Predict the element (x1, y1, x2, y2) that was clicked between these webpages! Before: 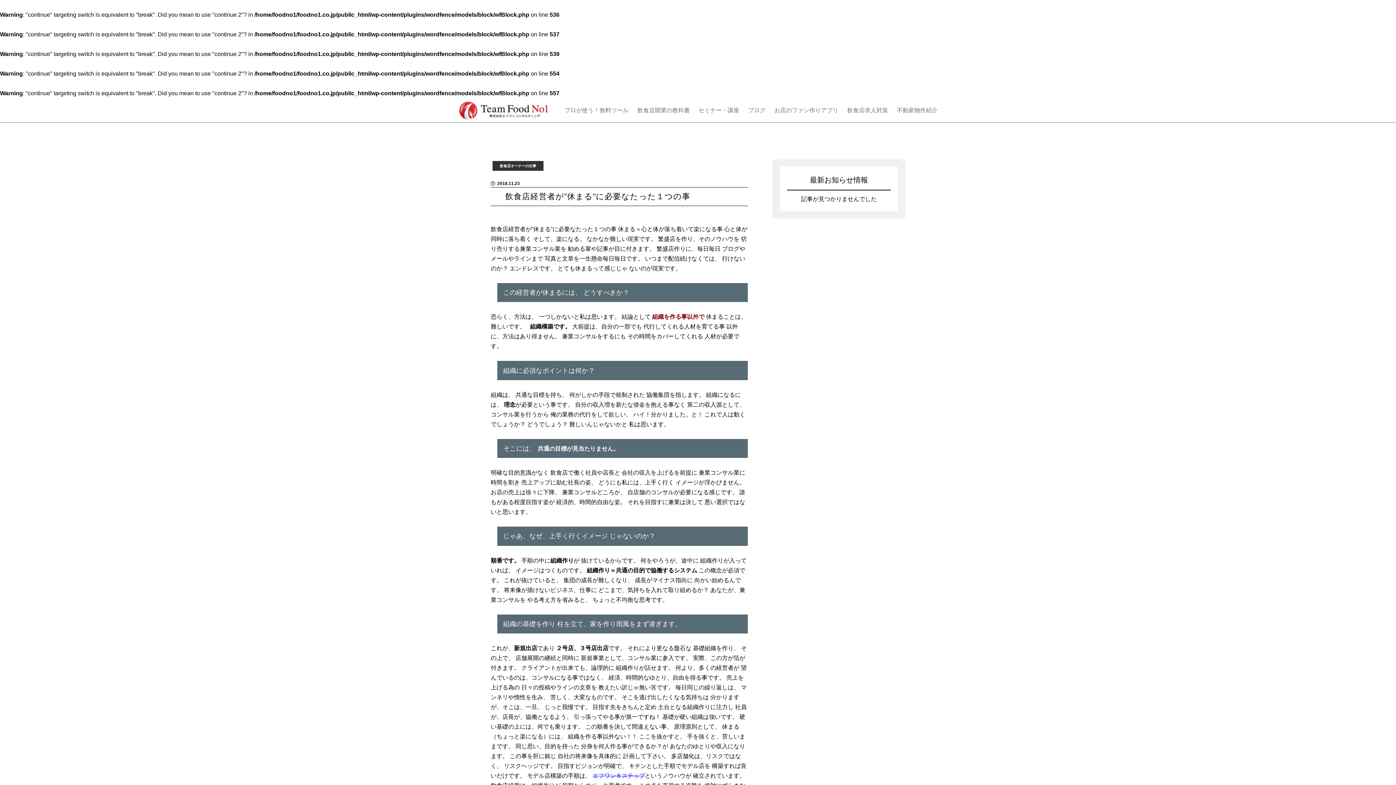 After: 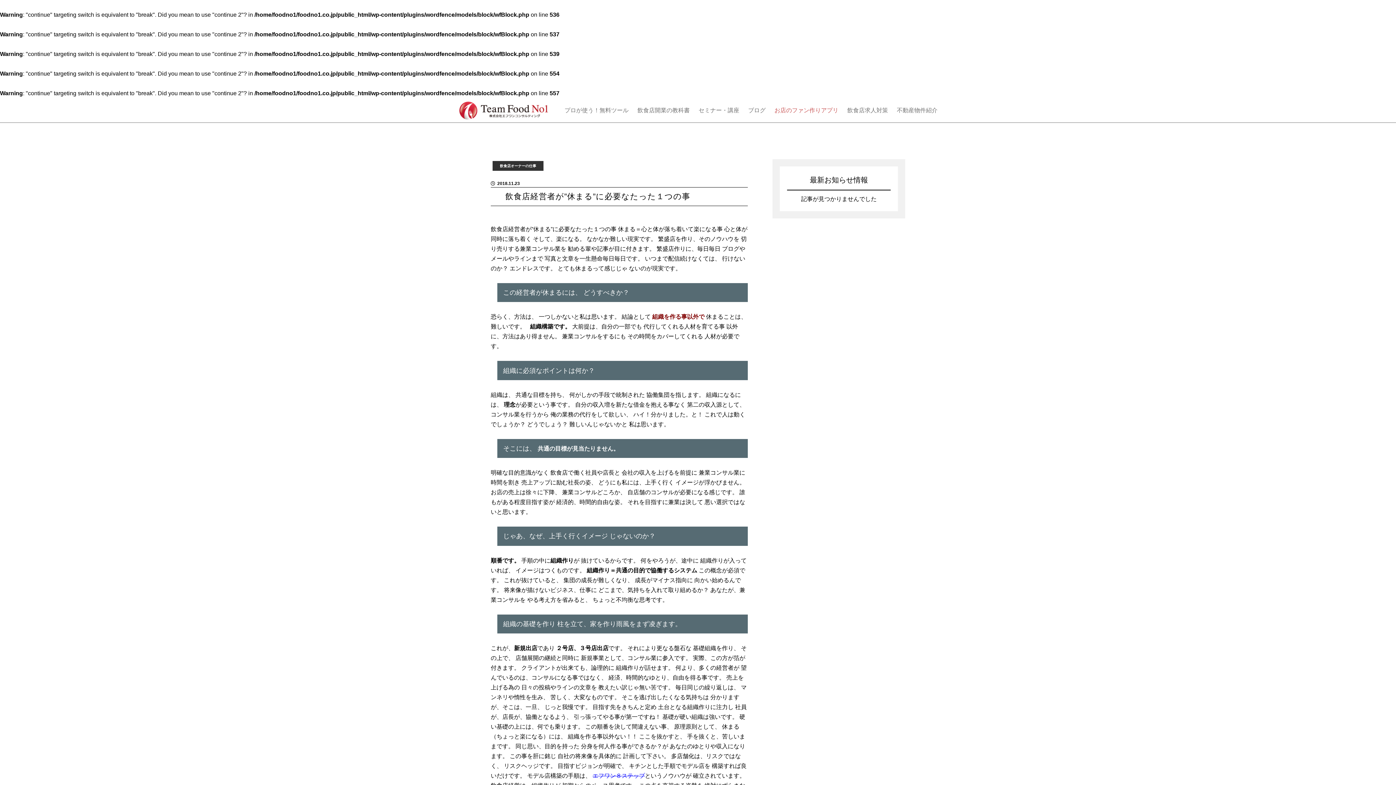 Action: bbox: (774, 107, 838, 113) label: お店のファン作りアプリ